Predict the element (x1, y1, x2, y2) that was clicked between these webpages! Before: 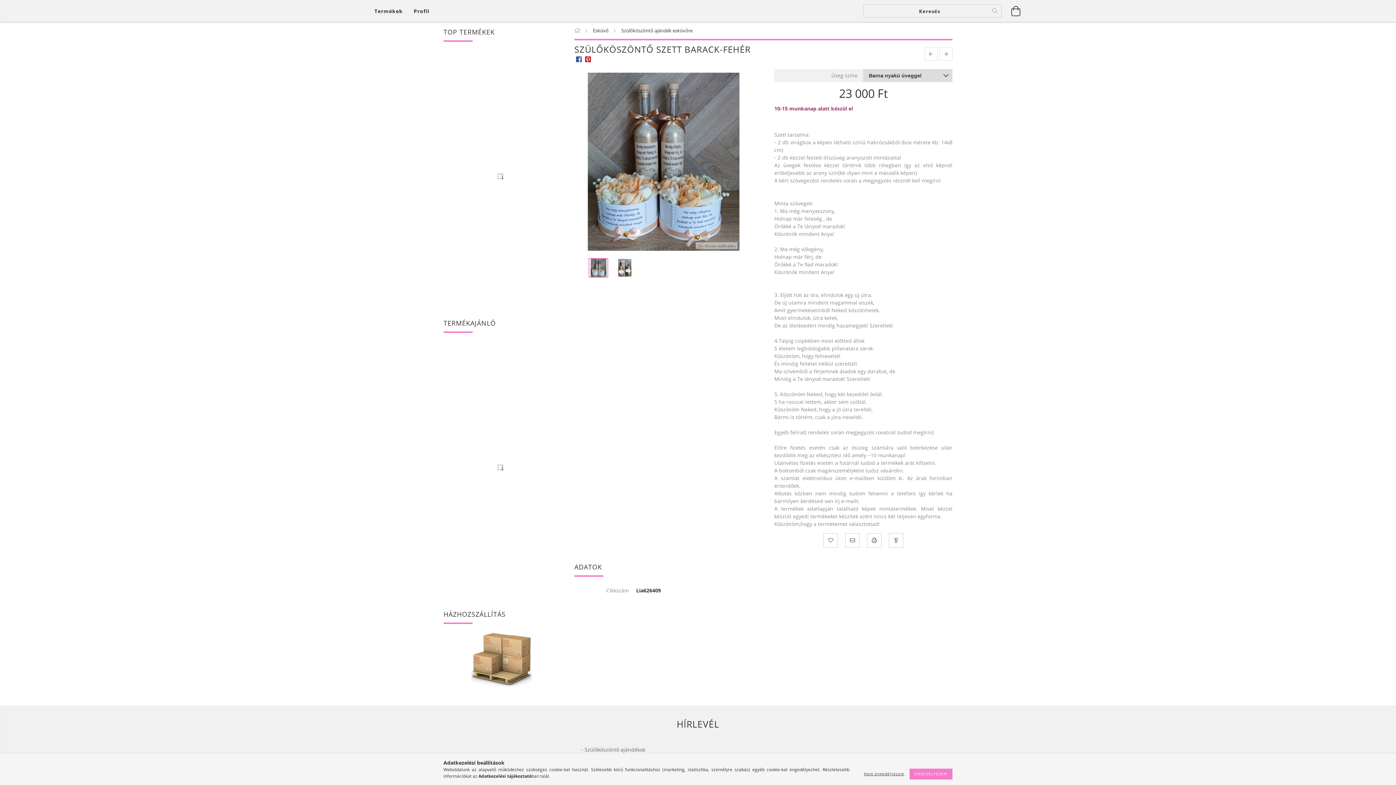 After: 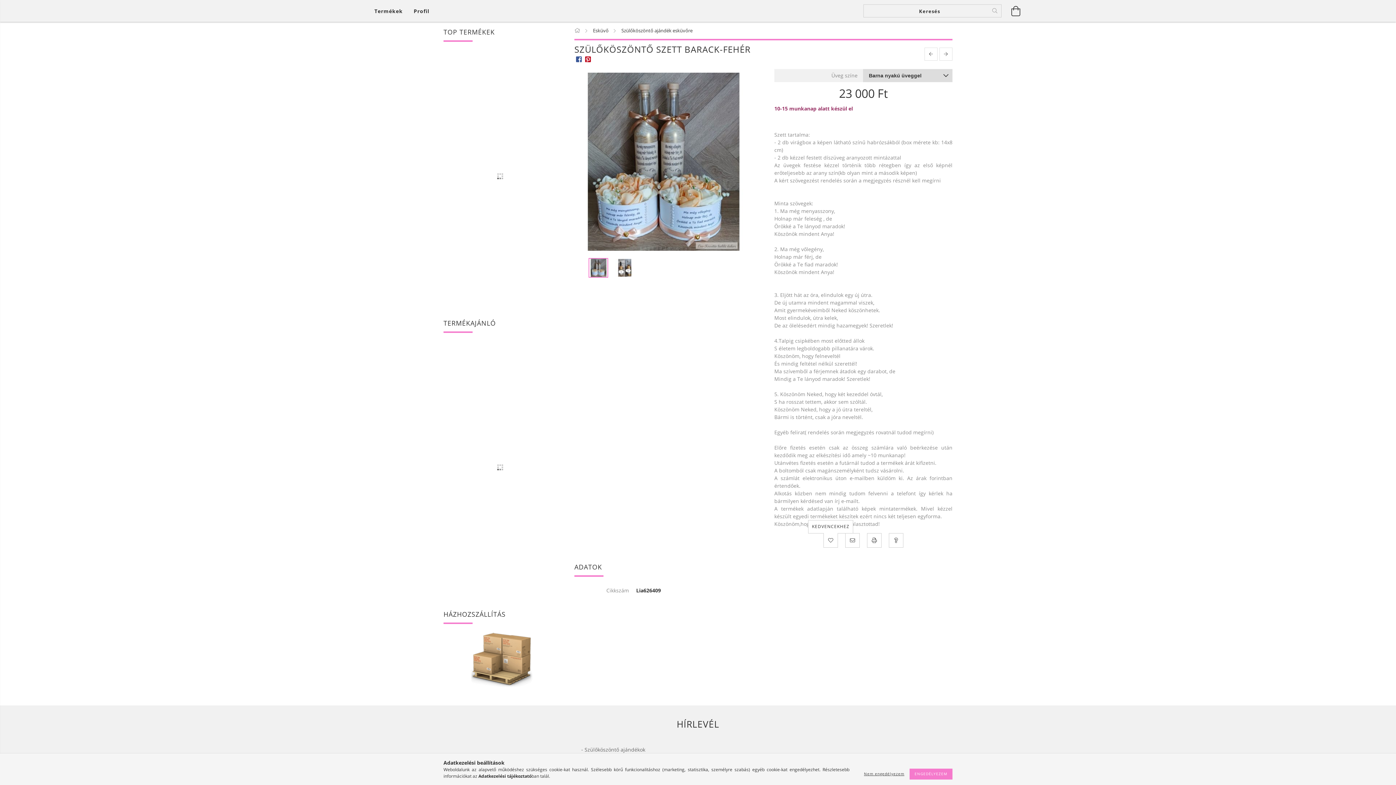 Action: label: Kedvencekhez bbox: (823, 533, 838, 548)